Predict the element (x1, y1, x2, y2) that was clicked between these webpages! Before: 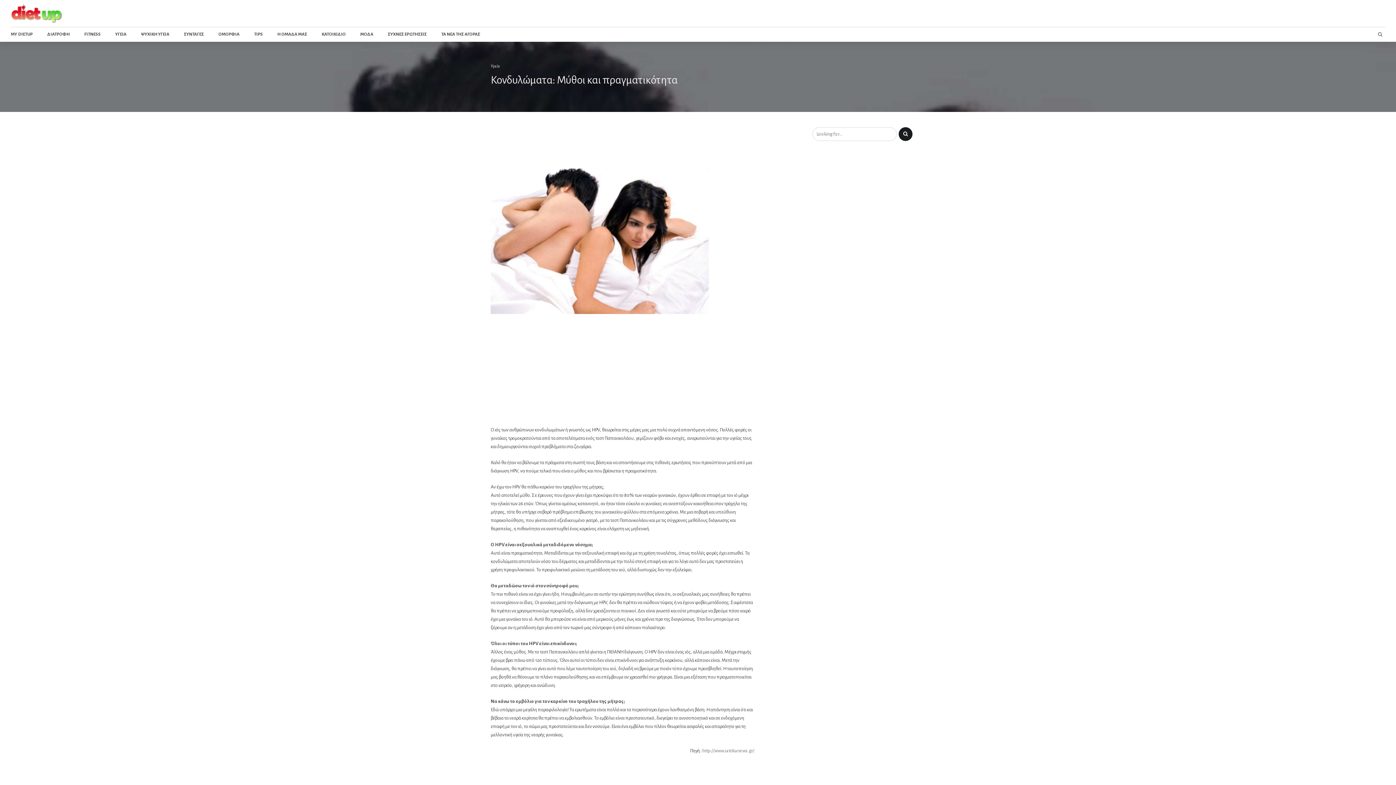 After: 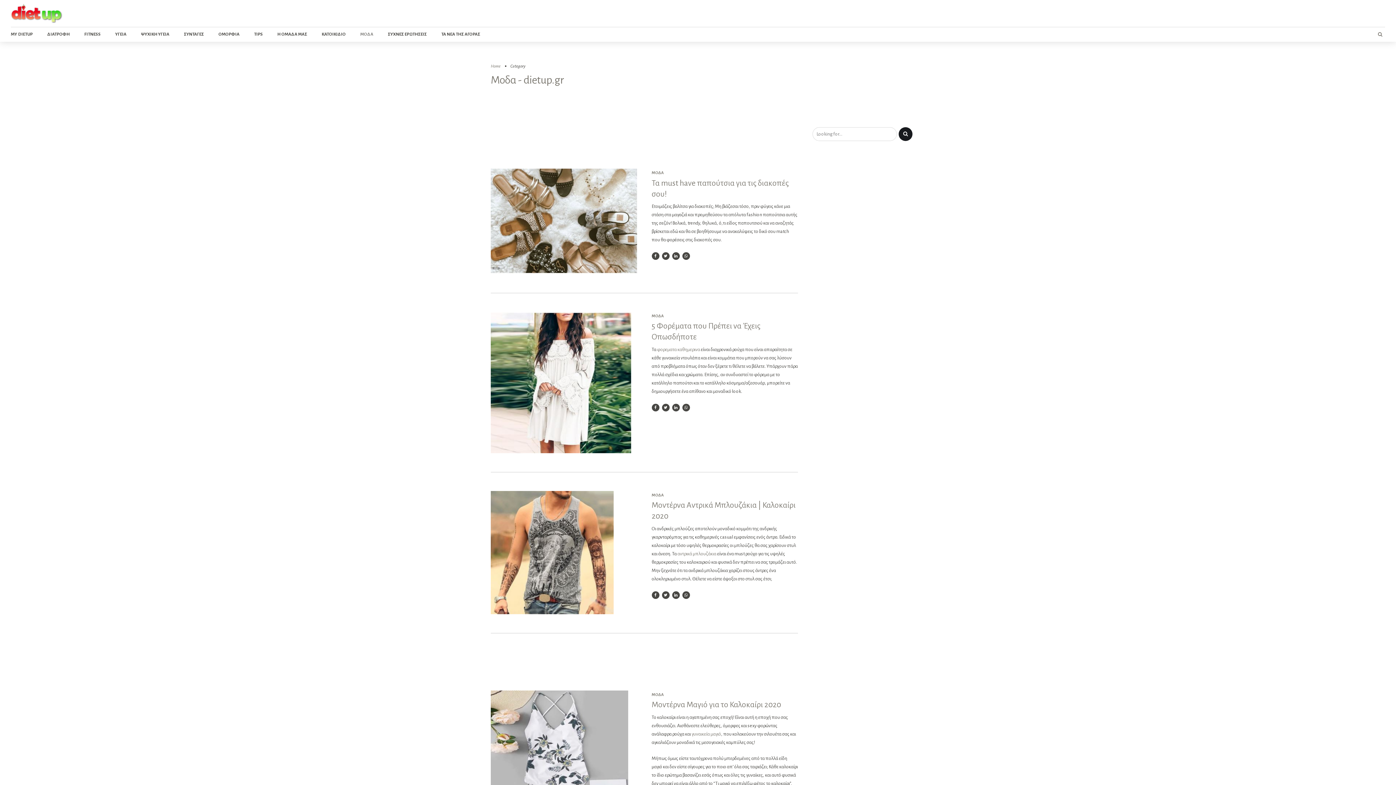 Action: label: ΜΟΔΑ bbox: (360, 27, 373, 41)